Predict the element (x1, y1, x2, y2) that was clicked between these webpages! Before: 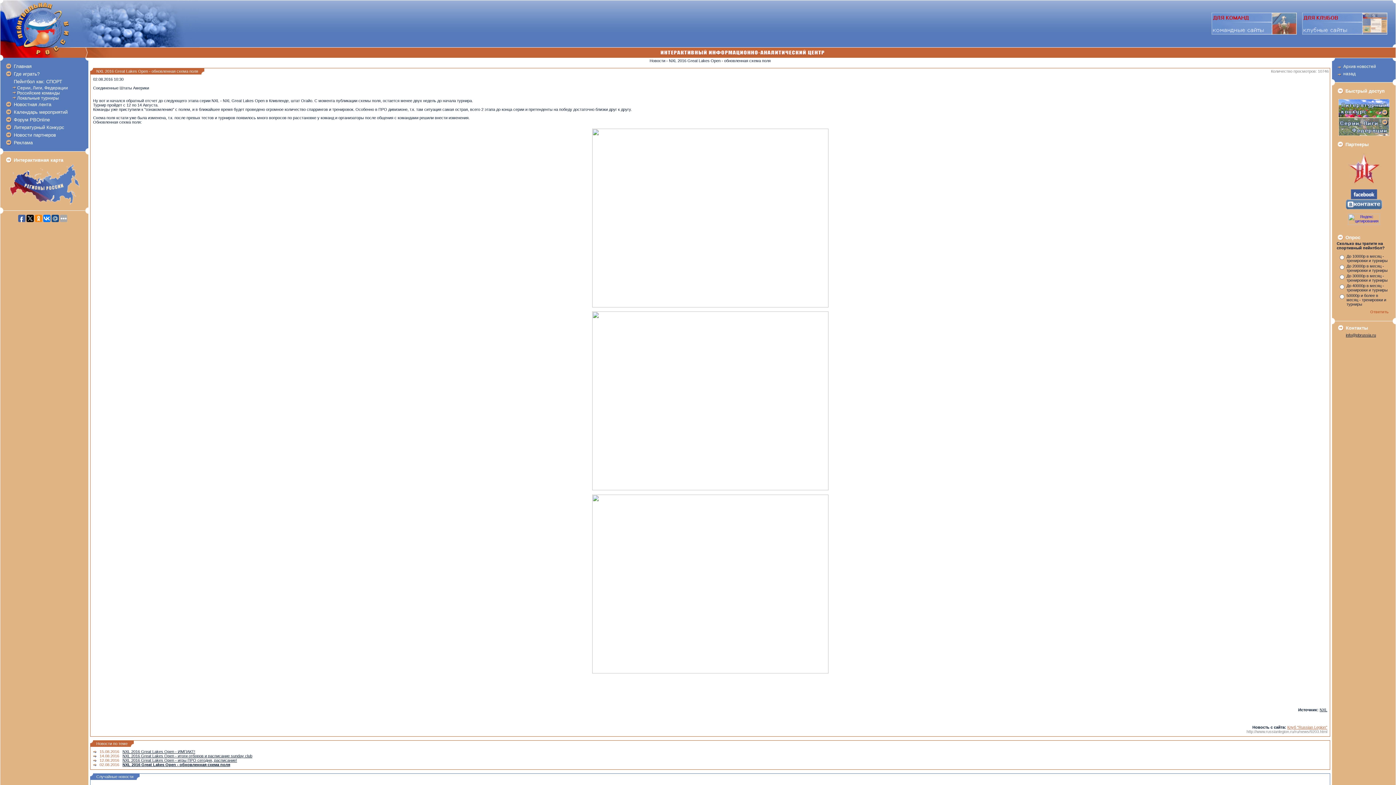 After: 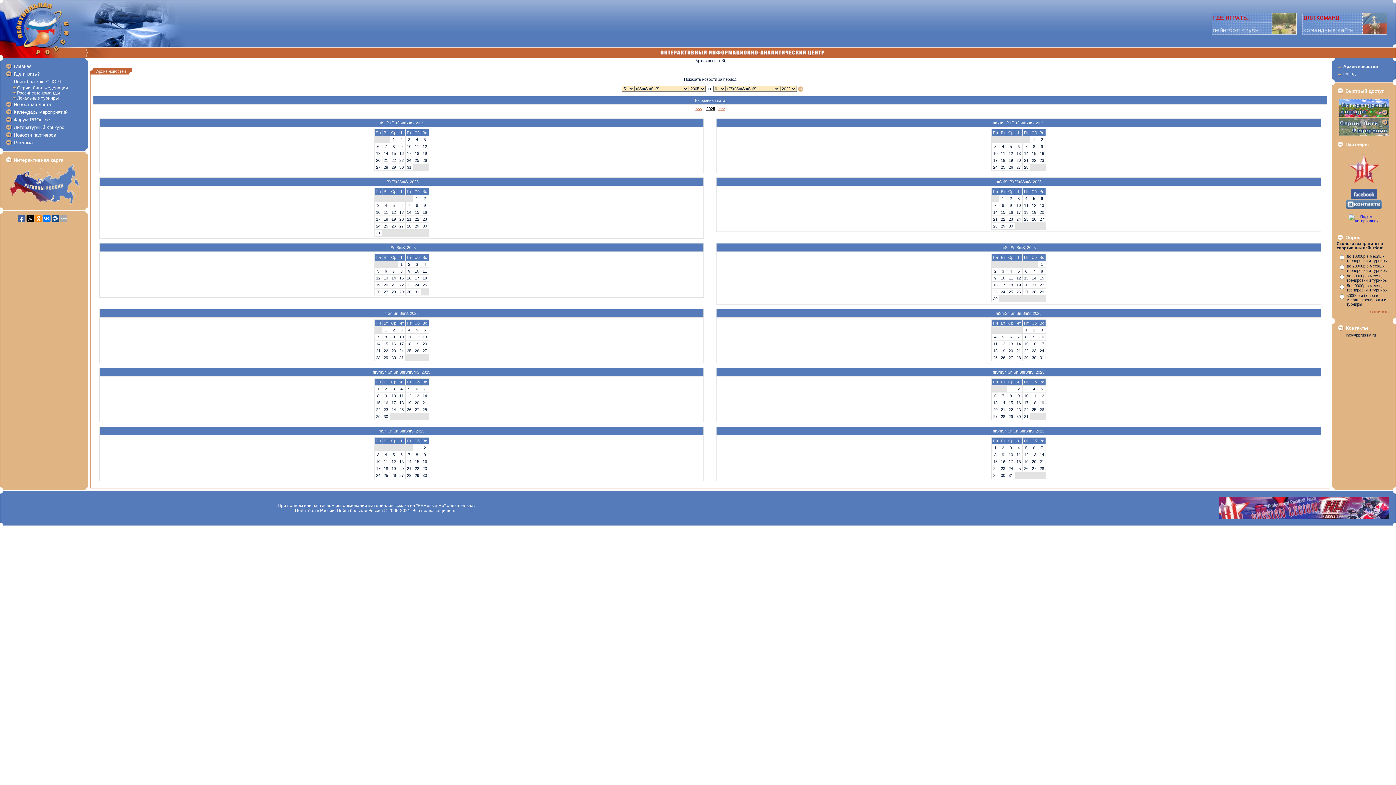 Action: bbox: (1343, 64, 1376, 69) label: Архив новостей